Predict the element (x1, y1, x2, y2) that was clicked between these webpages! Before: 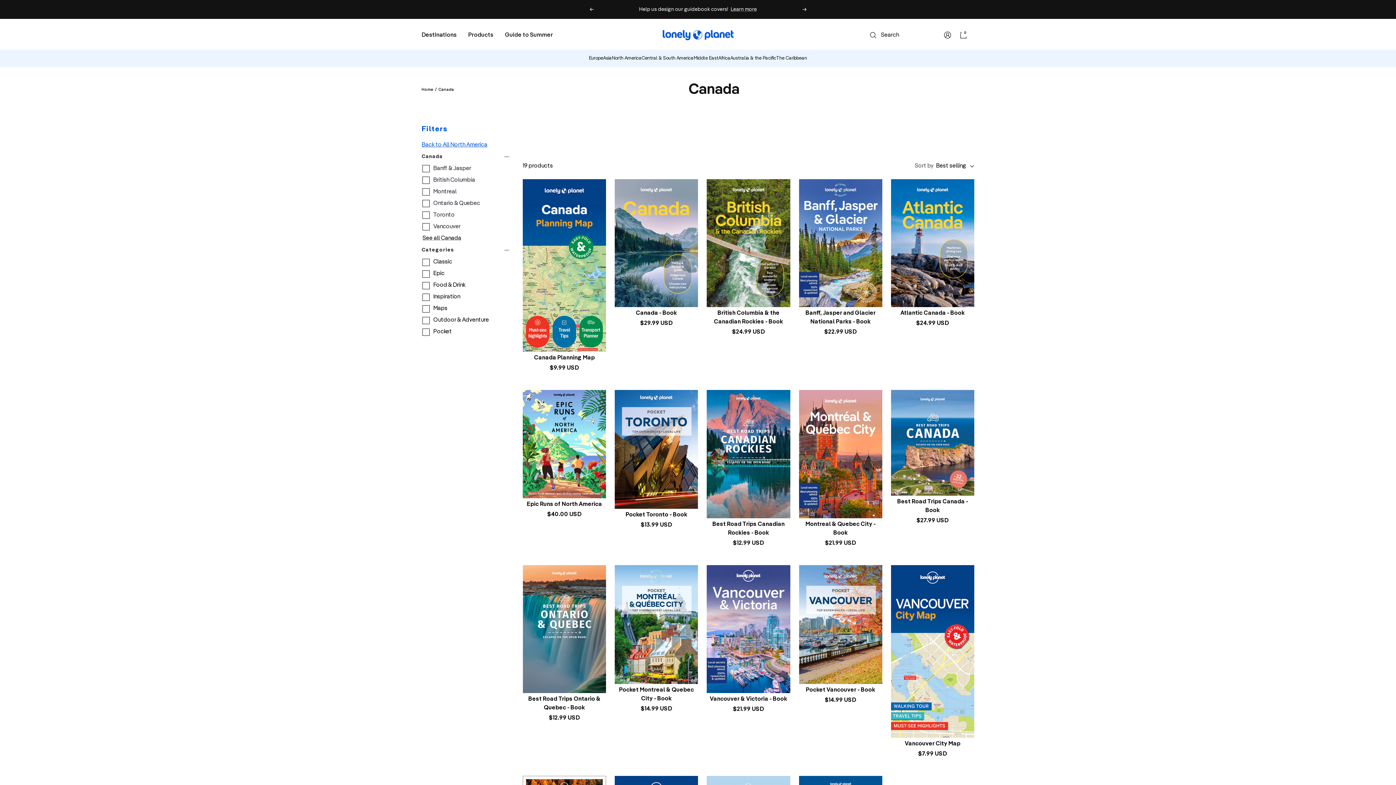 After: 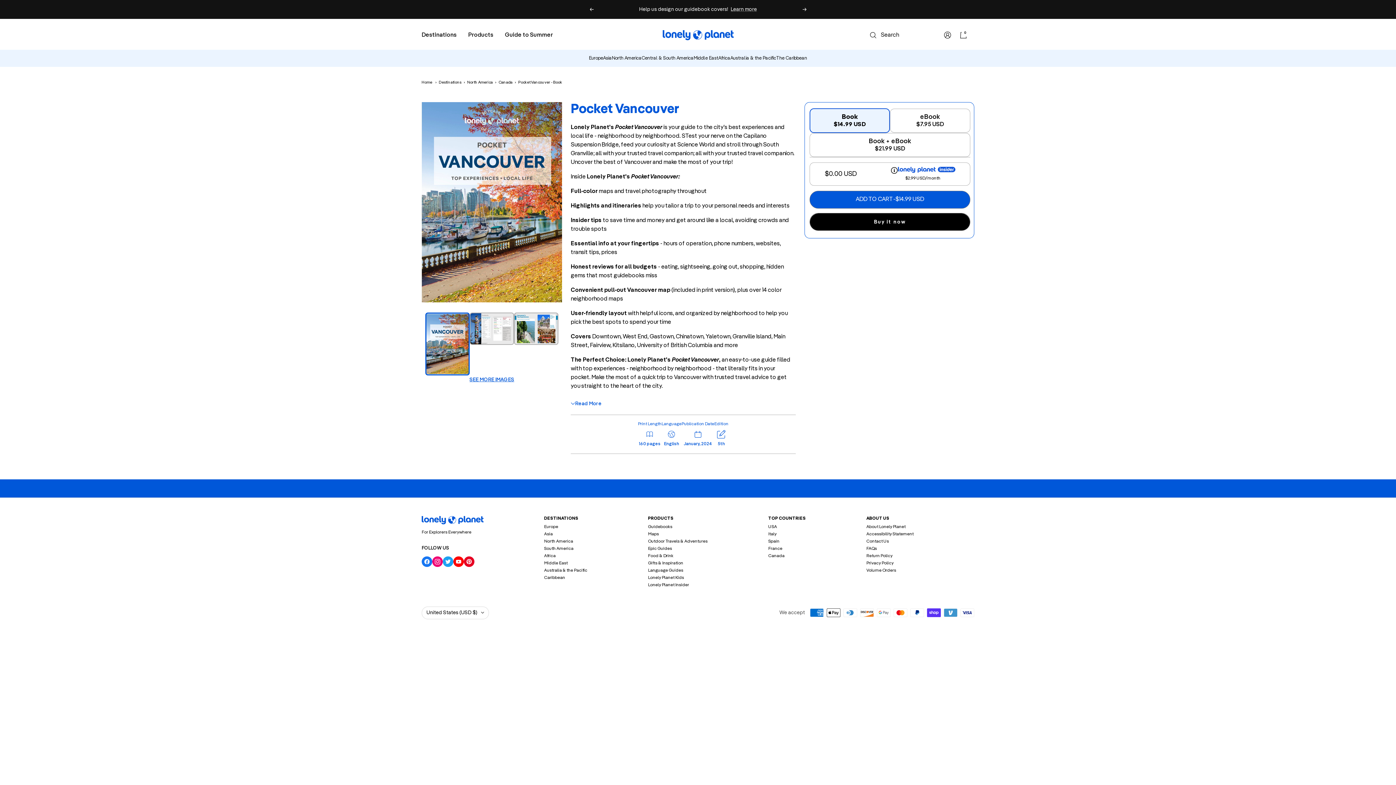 Action: label: Pocket Vancouver - Book bbox: (799, 686, 882, 694)